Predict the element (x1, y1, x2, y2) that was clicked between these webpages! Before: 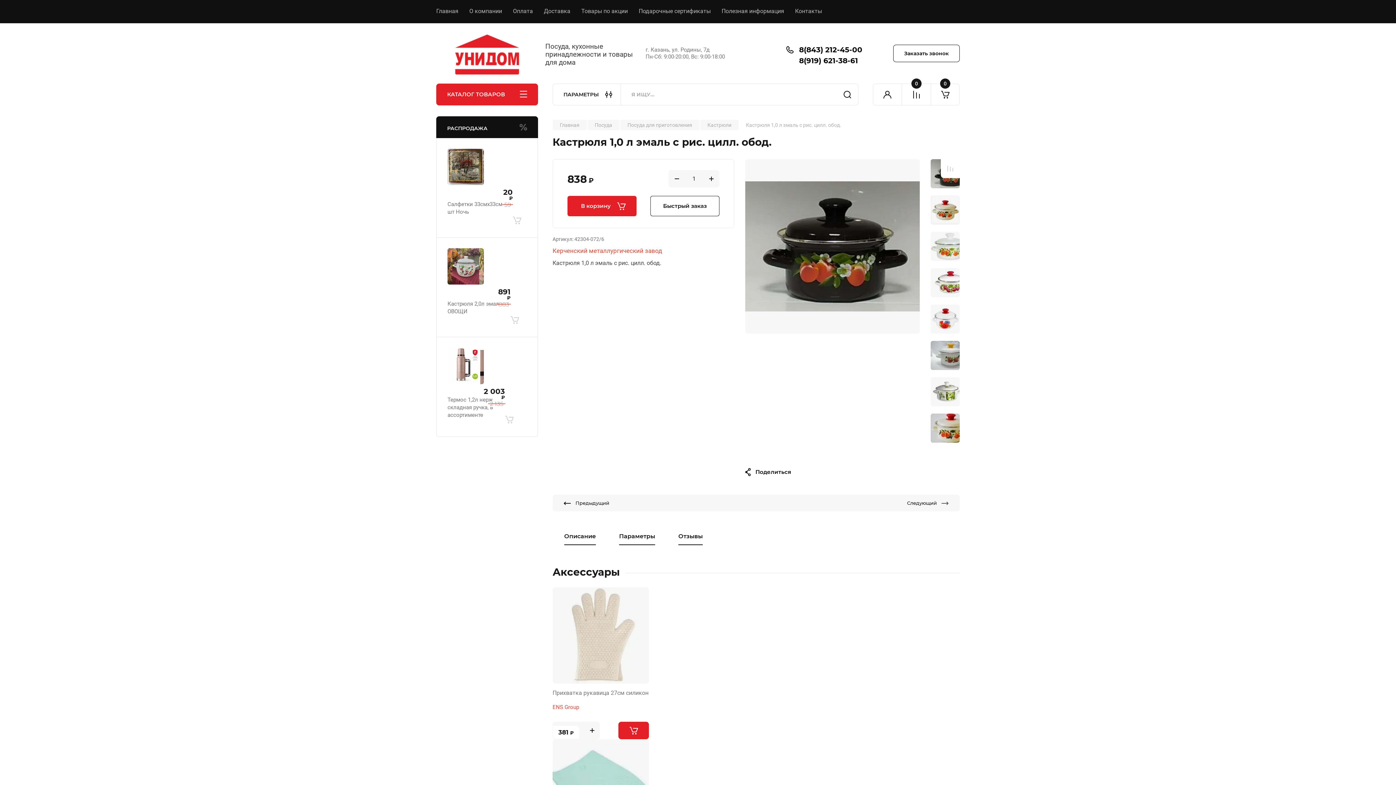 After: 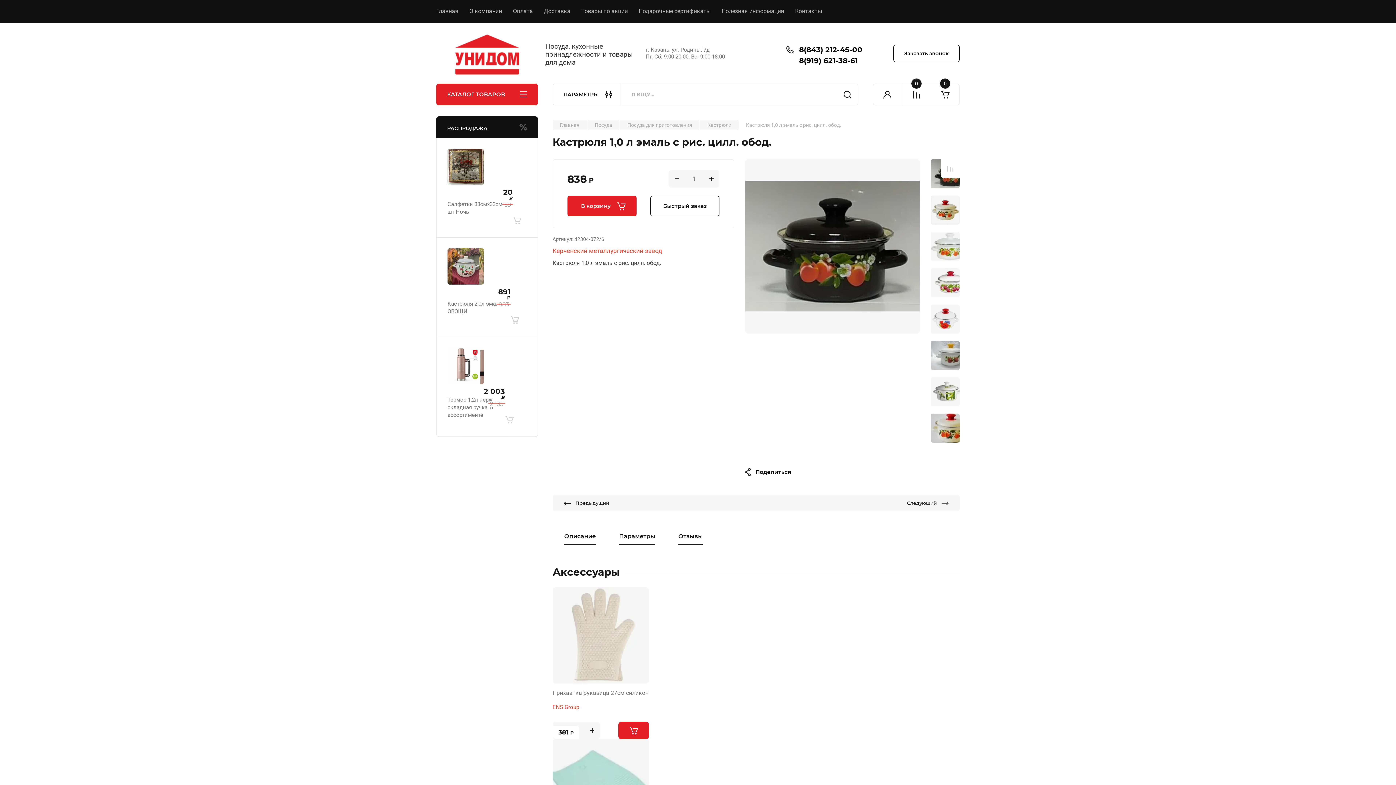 Action: bbox: (799, 56, 858, 65) label: 8(919) 621-38-61